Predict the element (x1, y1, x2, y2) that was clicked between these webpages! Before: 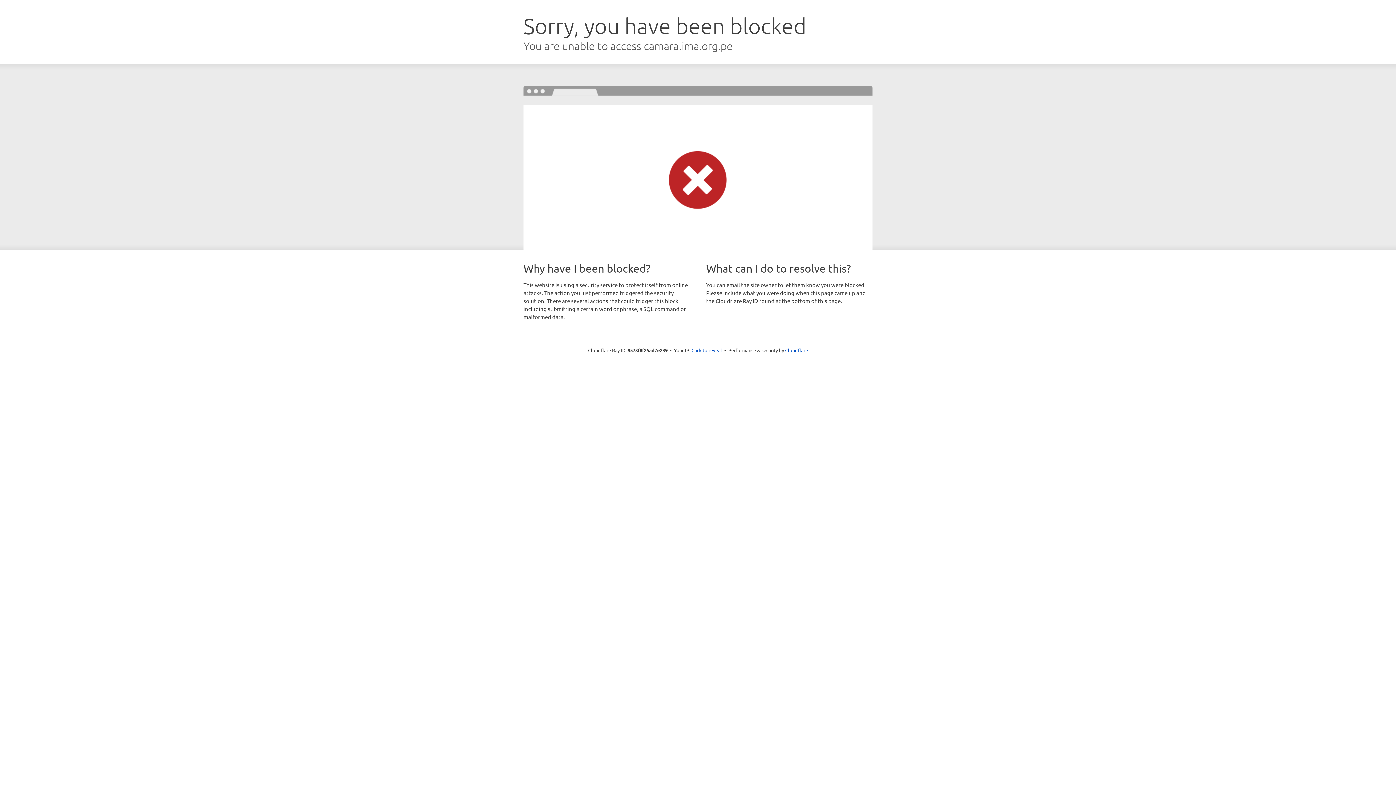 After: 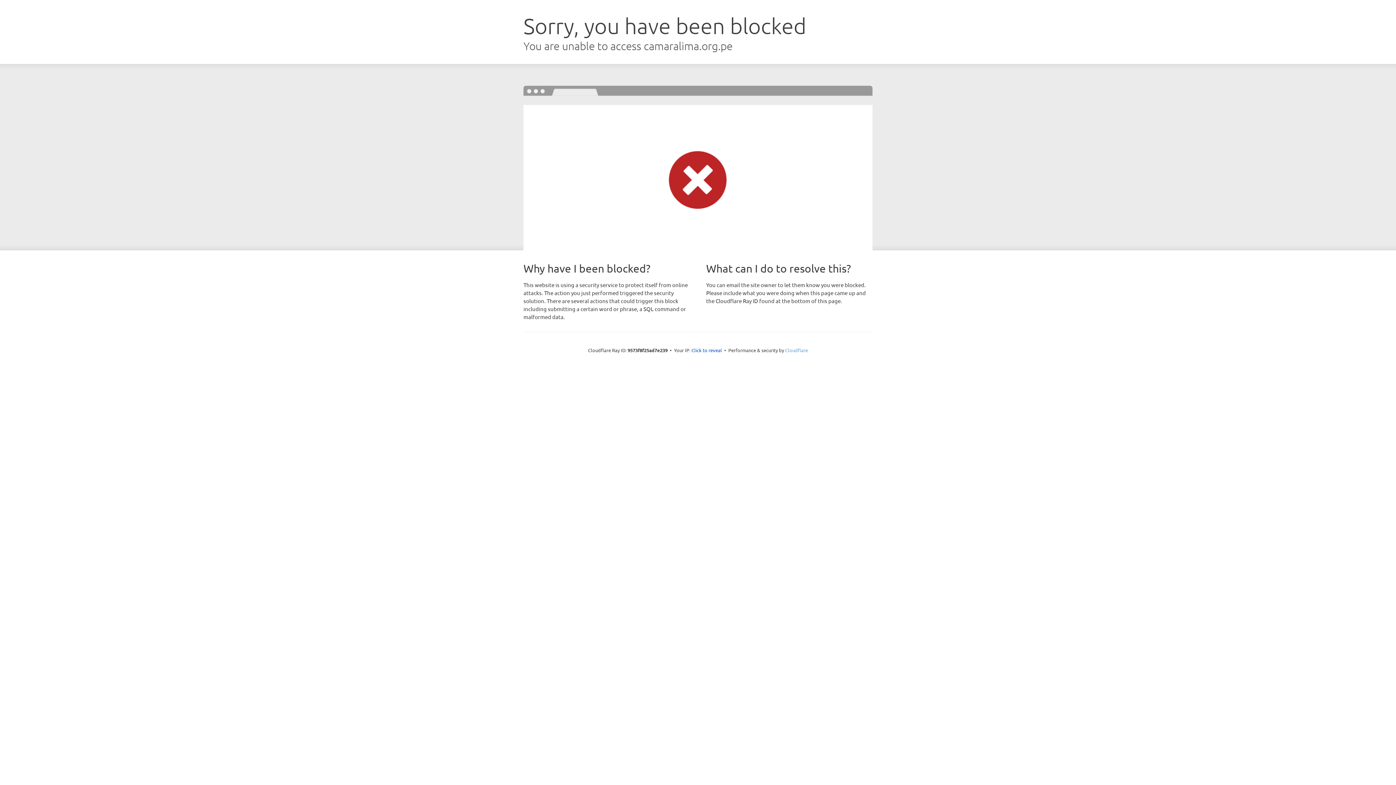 Action: label: Cloudflare bbox: (785, 347, 808, 353)